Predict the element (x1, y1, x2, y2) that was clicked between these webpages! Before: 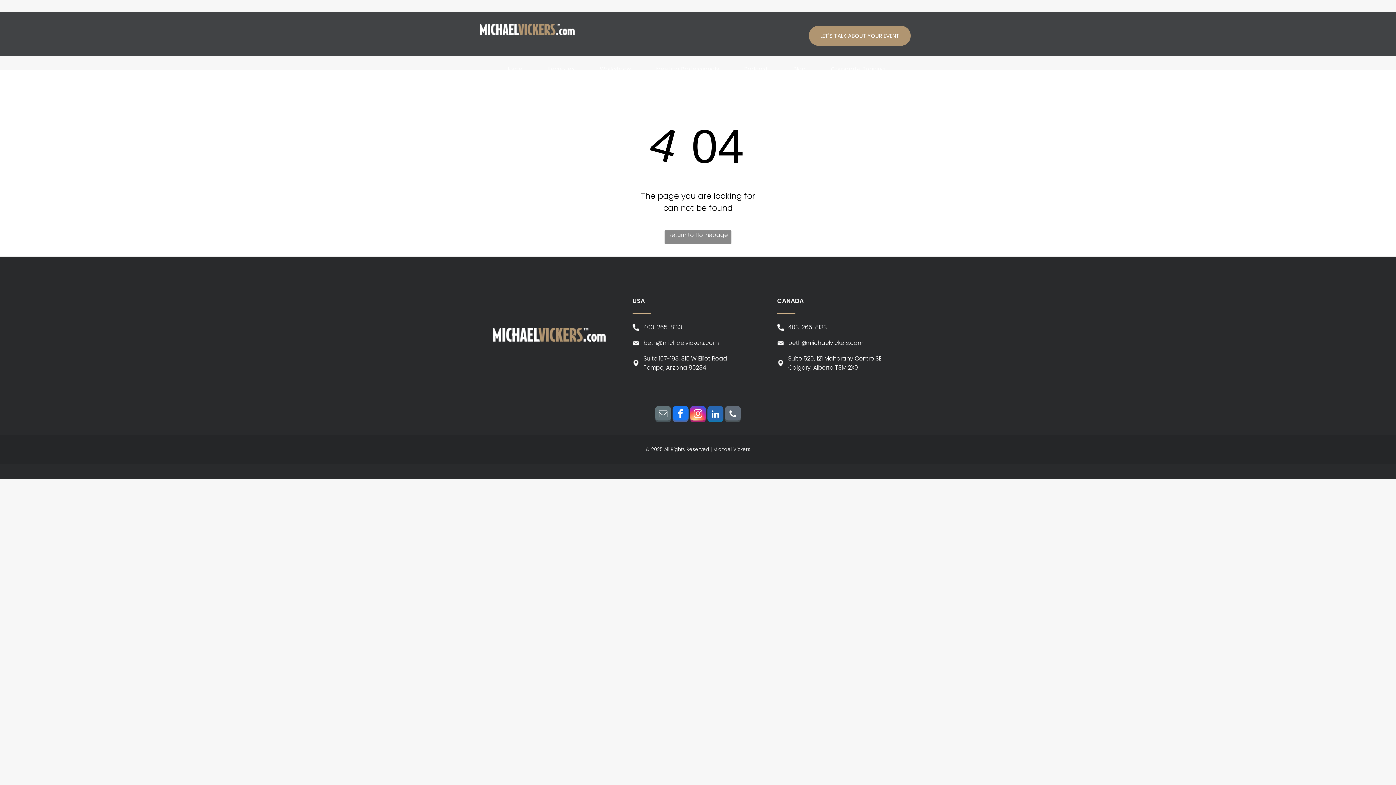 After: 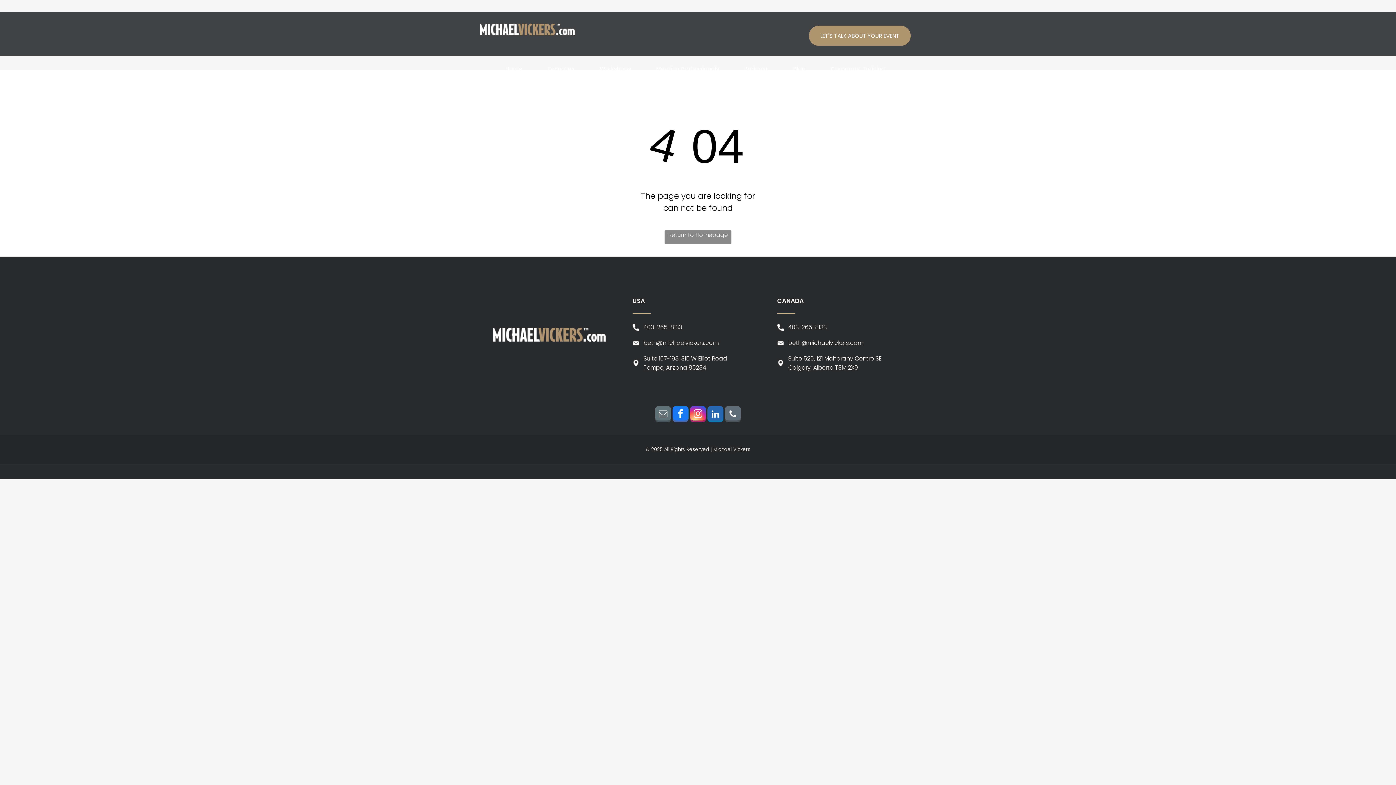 Action: label: email bbox: (655, 406, 671, 424)